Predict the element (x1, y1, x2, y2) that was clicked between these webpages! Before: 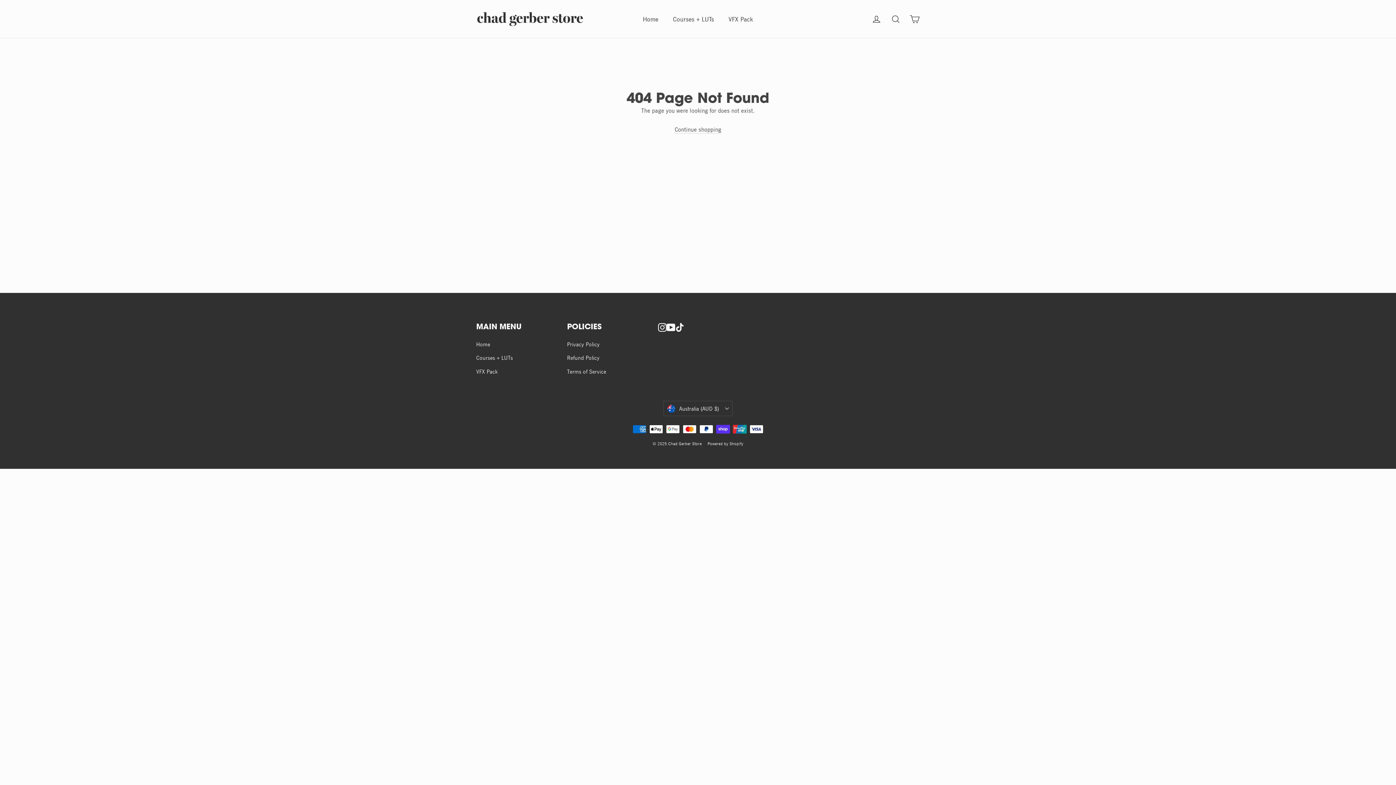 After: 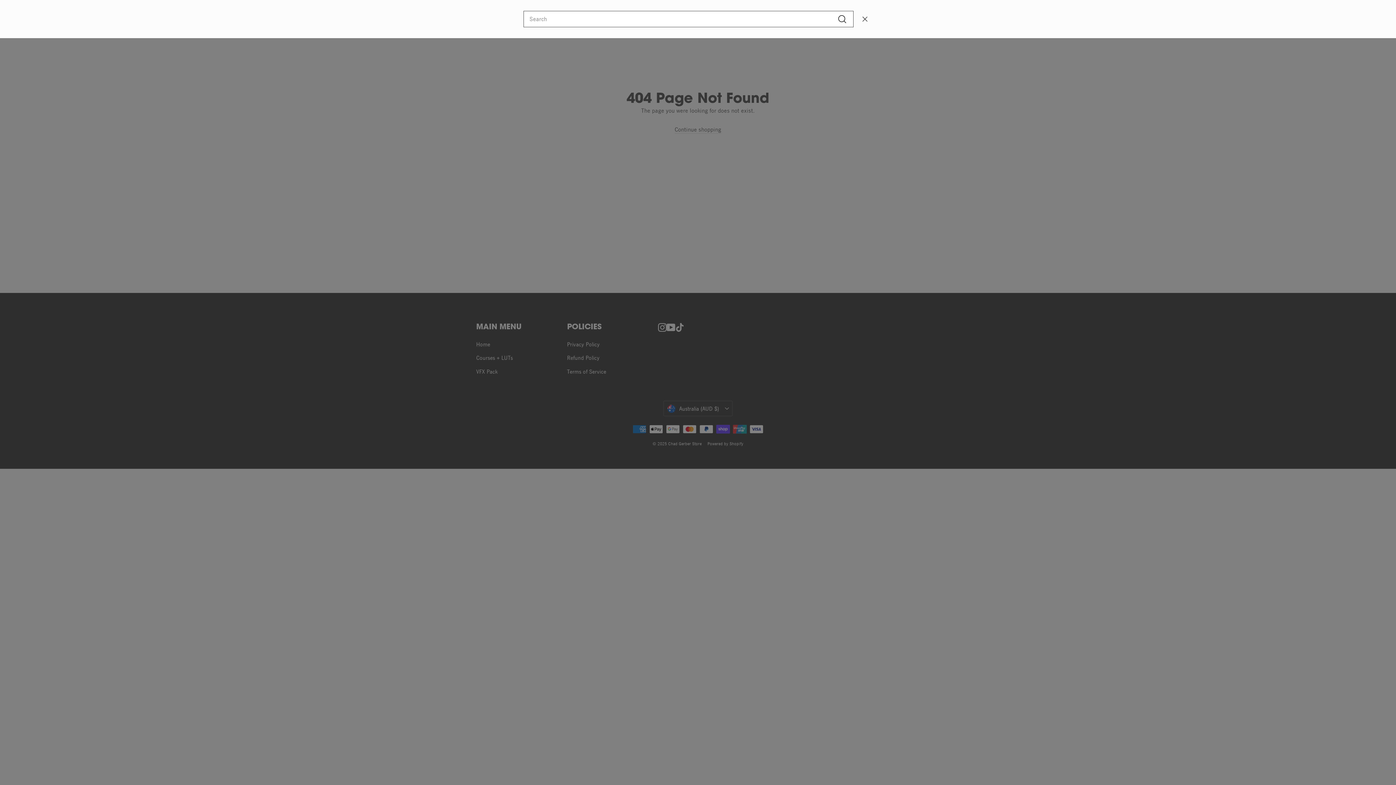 Action: bbox: (886, 10, 905, 28) label: Search